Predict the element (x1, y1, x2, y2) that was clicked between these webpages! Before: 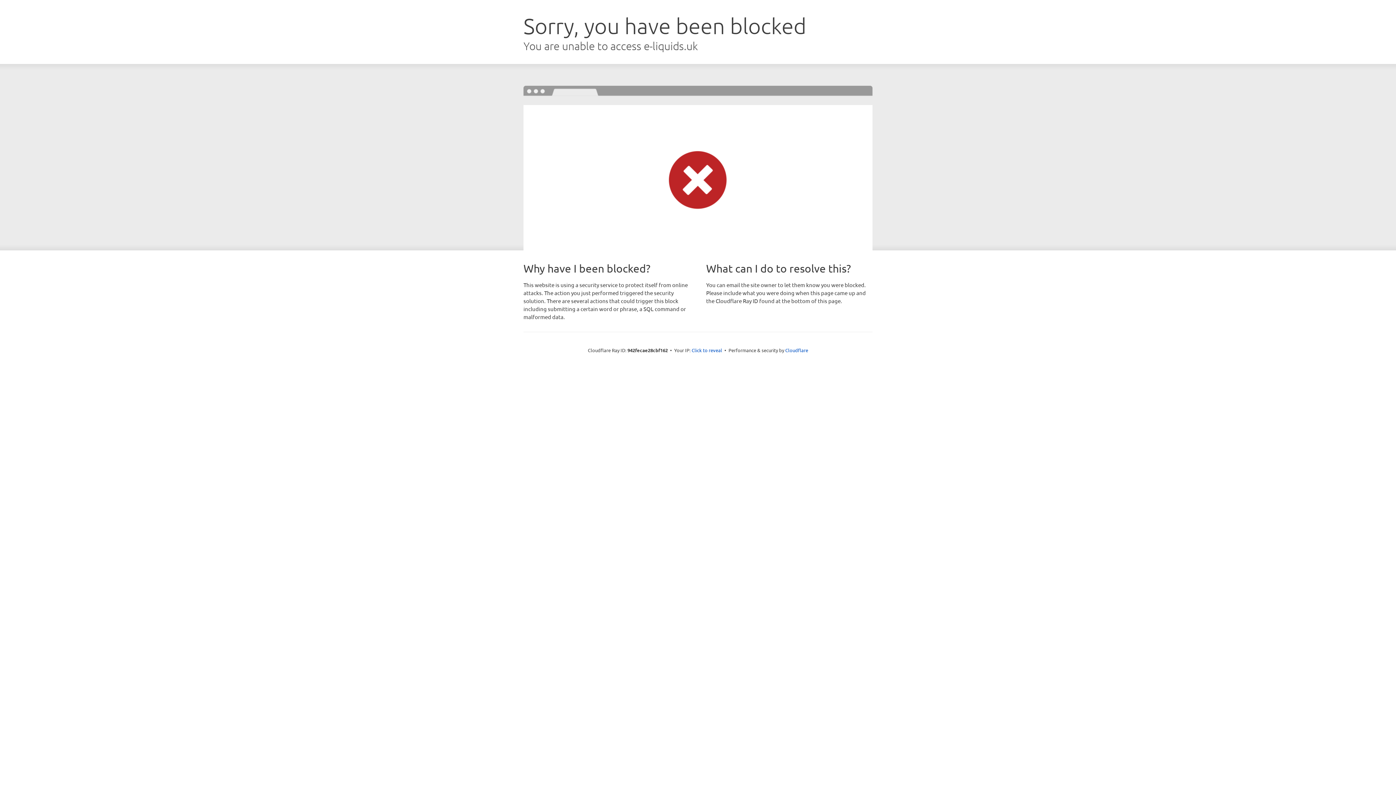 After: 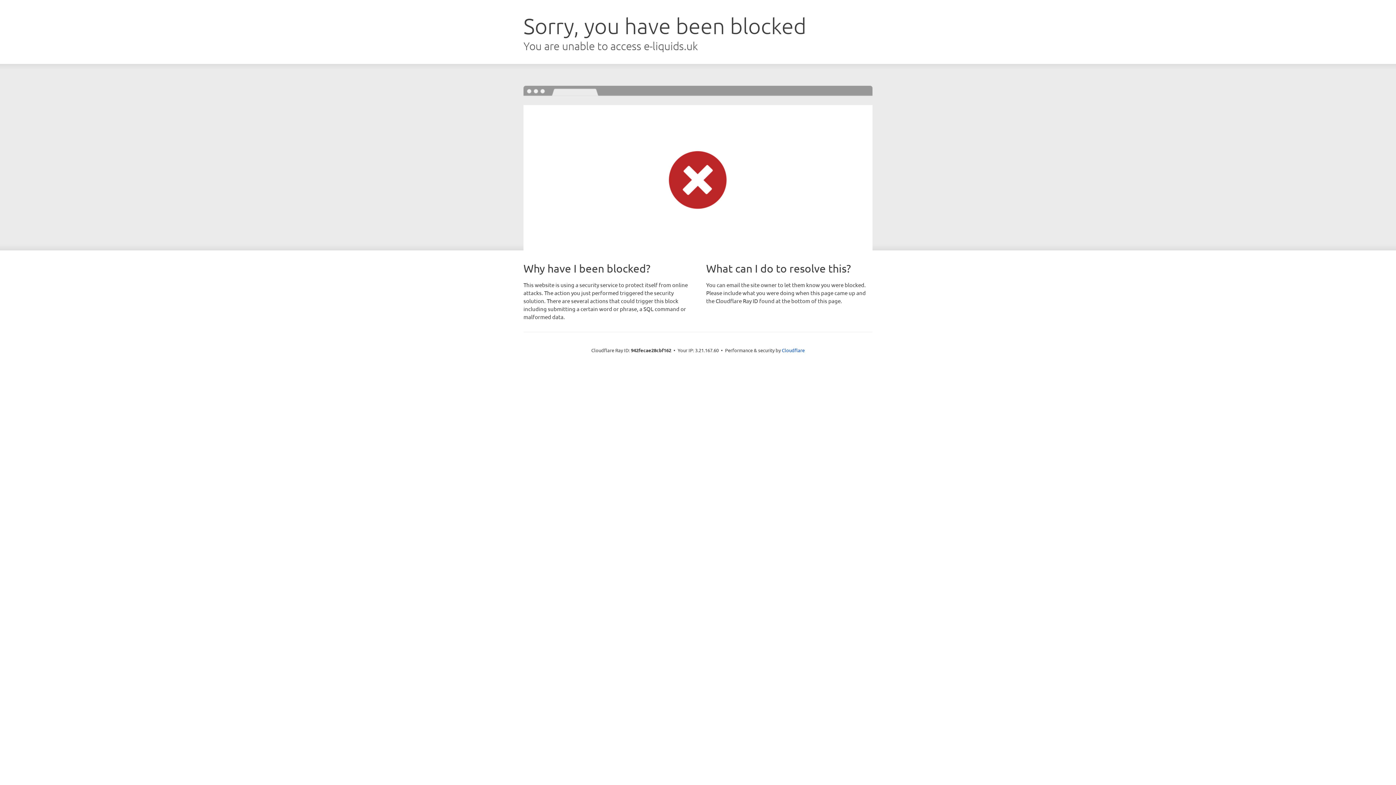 Action: label: Click to reveal bbox: (691, 346, 722, 353)